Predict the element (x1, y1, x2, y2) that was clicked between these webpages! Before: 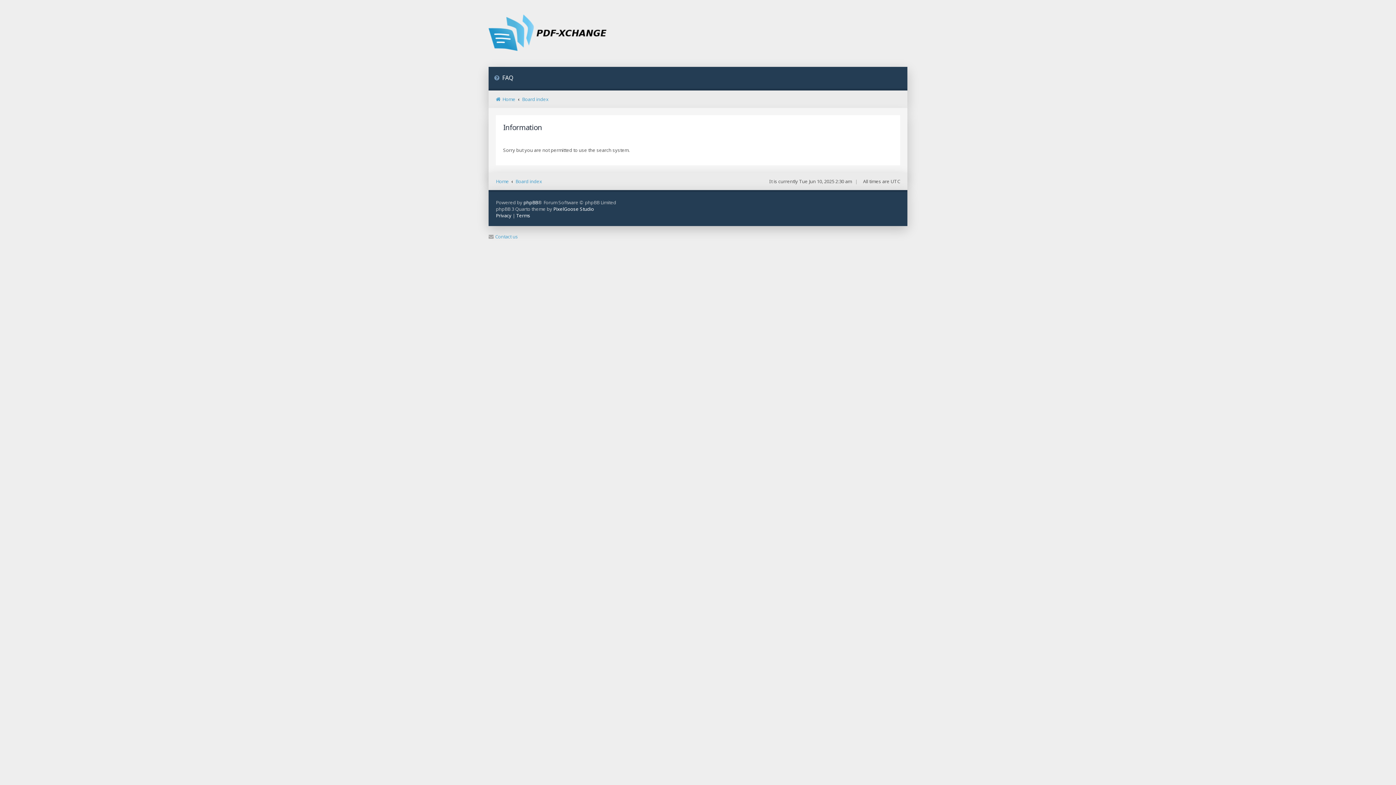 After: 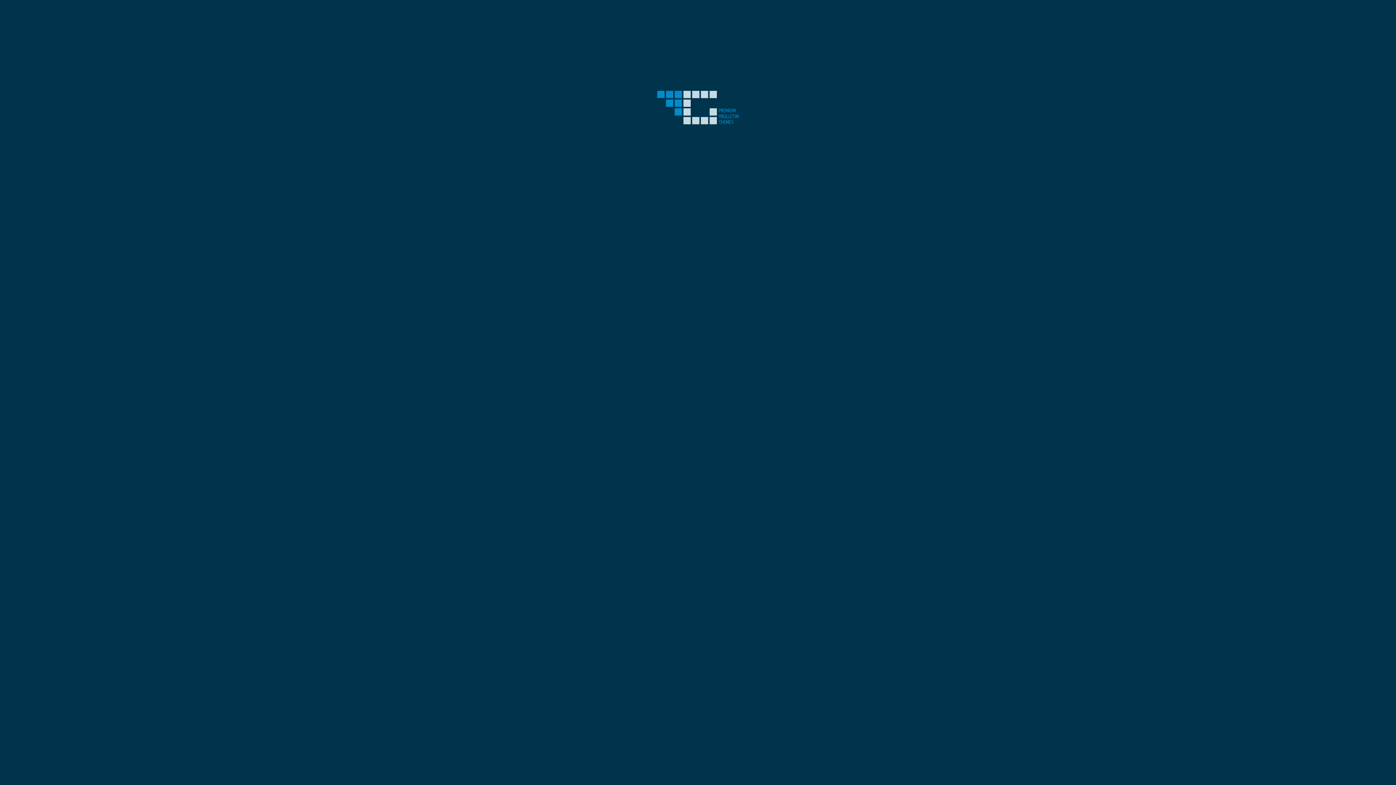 Action: bbox: (553, 205, 594, 212) label: PixelGoose Studio